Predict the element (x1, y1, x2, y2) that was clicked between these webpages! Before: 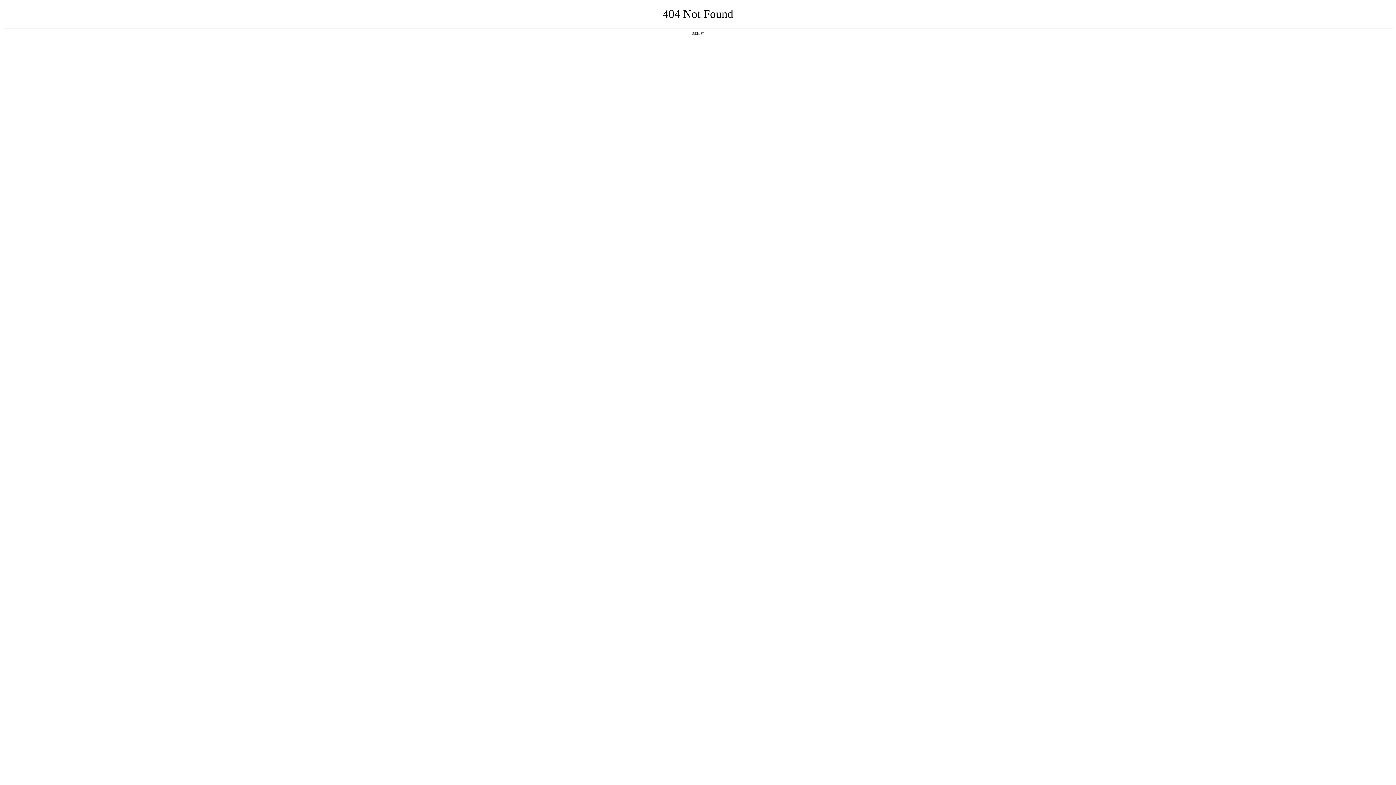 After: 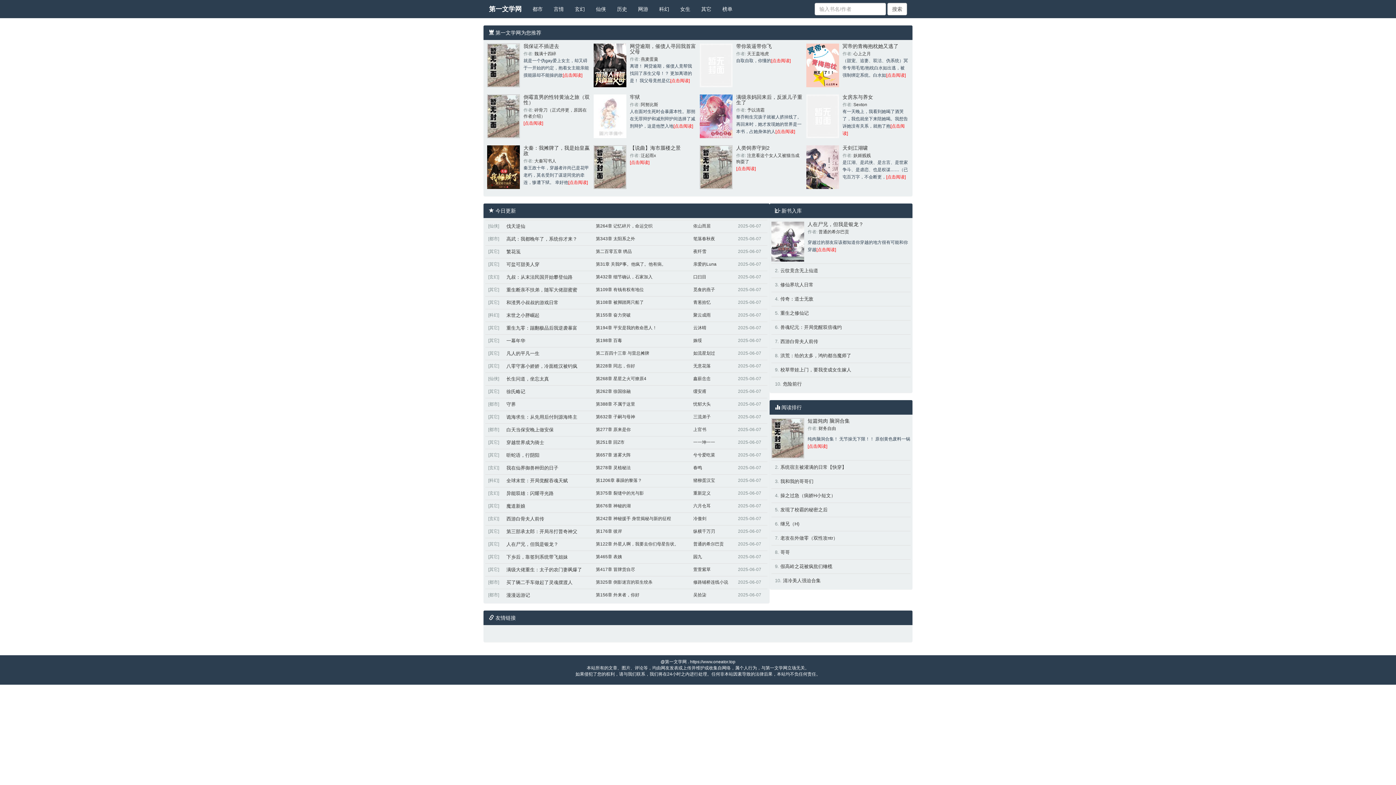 Action: bbox: (692, 31, 704, 35) label: 返回首页